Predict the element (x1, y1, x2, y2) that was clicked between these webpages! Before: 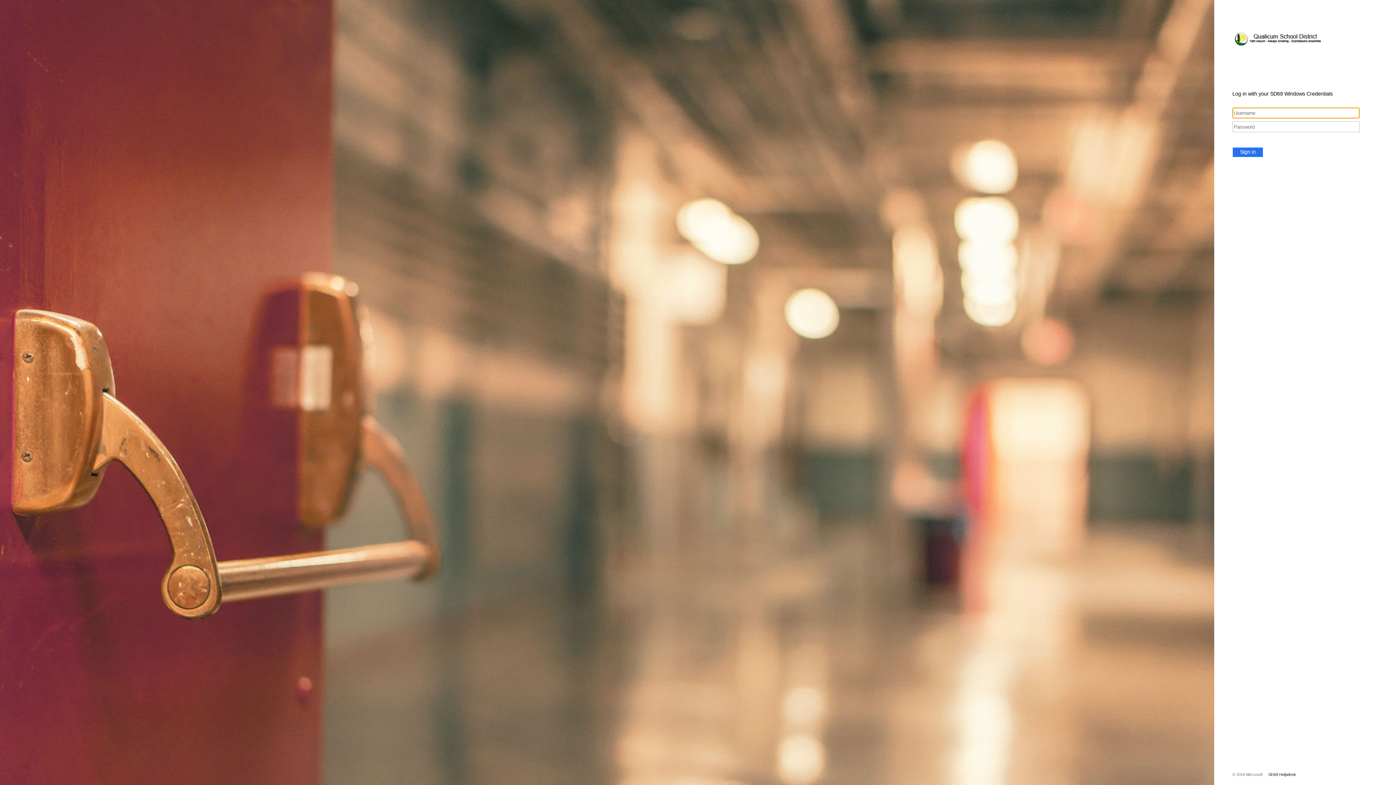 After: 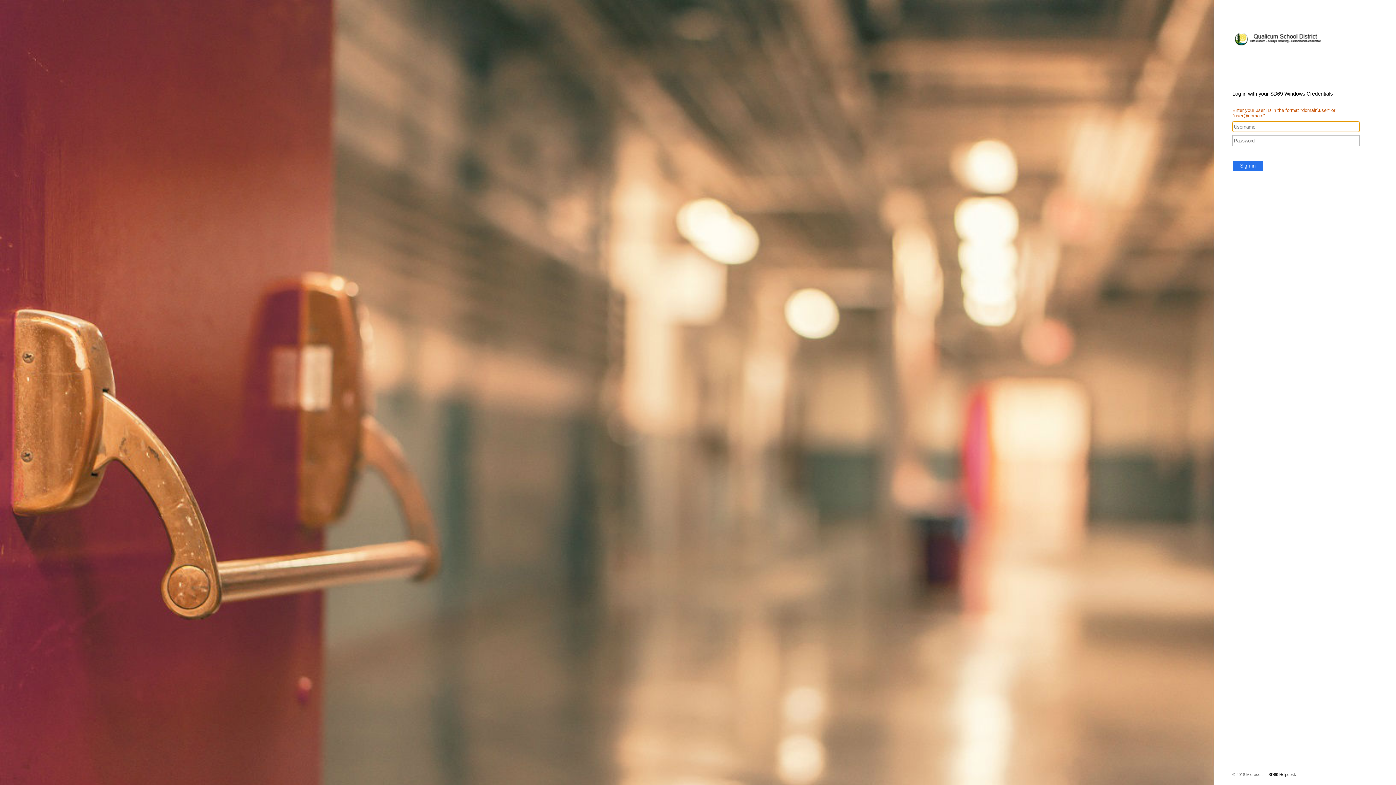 Action: bbox: (1232, 147, 1263, 157) label: Sign in